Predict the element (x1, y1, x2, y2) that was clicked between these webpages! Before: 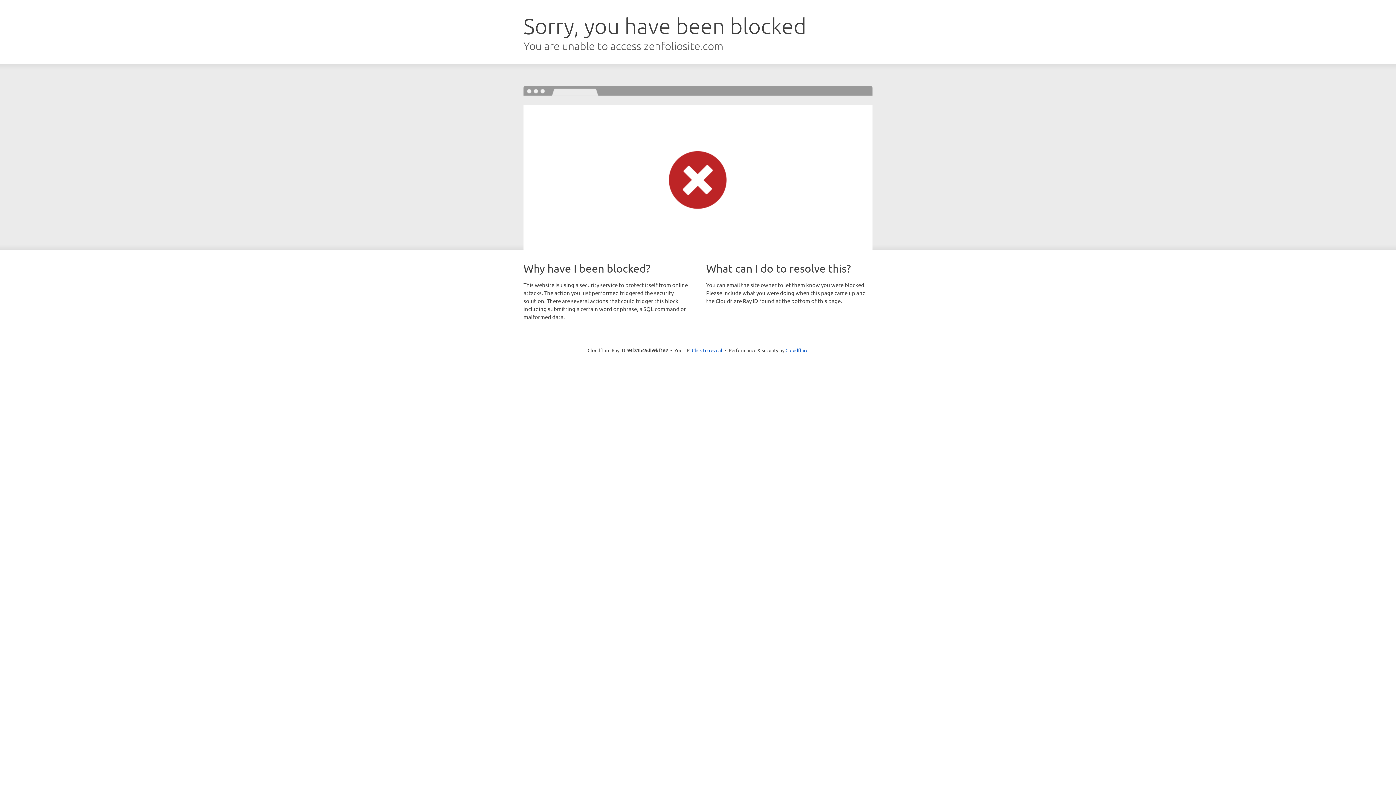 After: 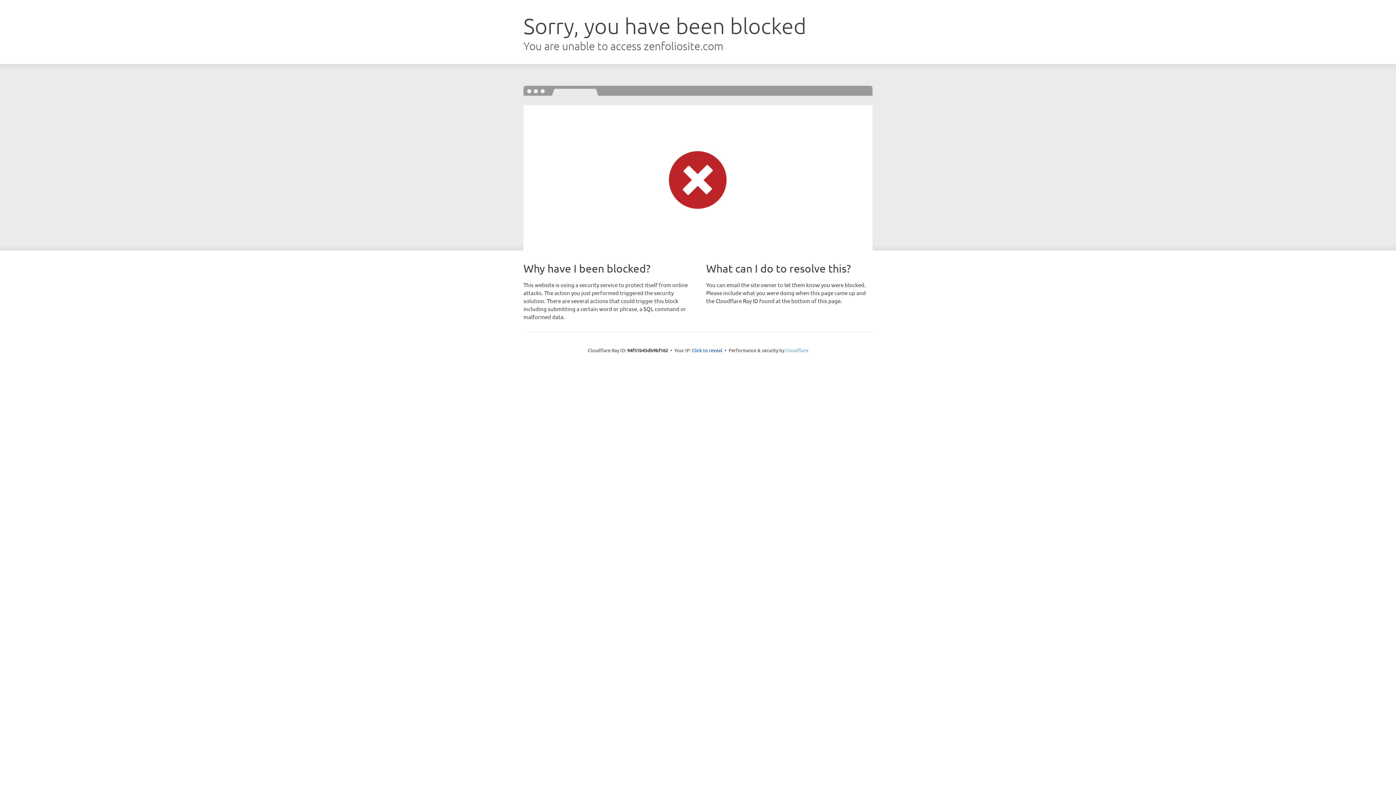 Action: label: Cloudflare bbox: (785, 347, 808, 353)